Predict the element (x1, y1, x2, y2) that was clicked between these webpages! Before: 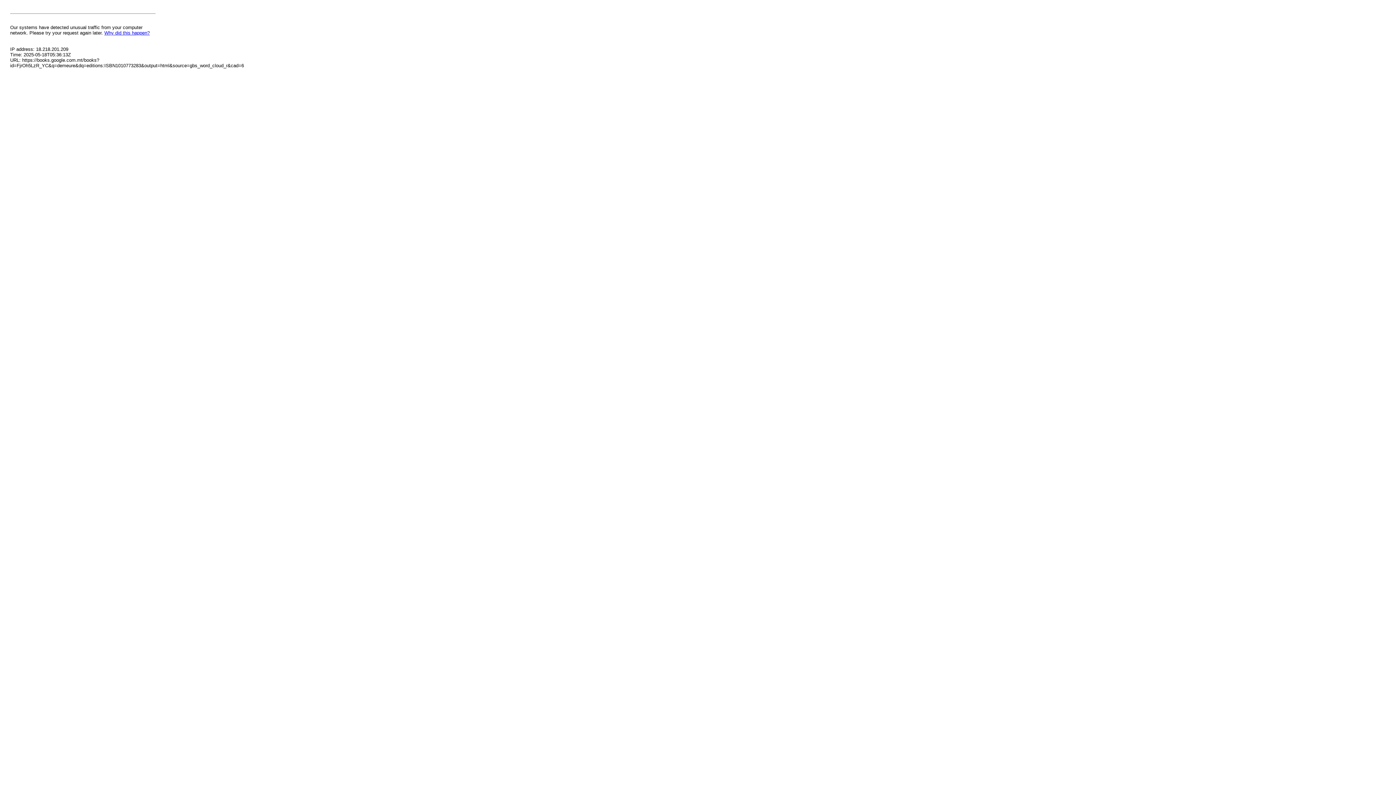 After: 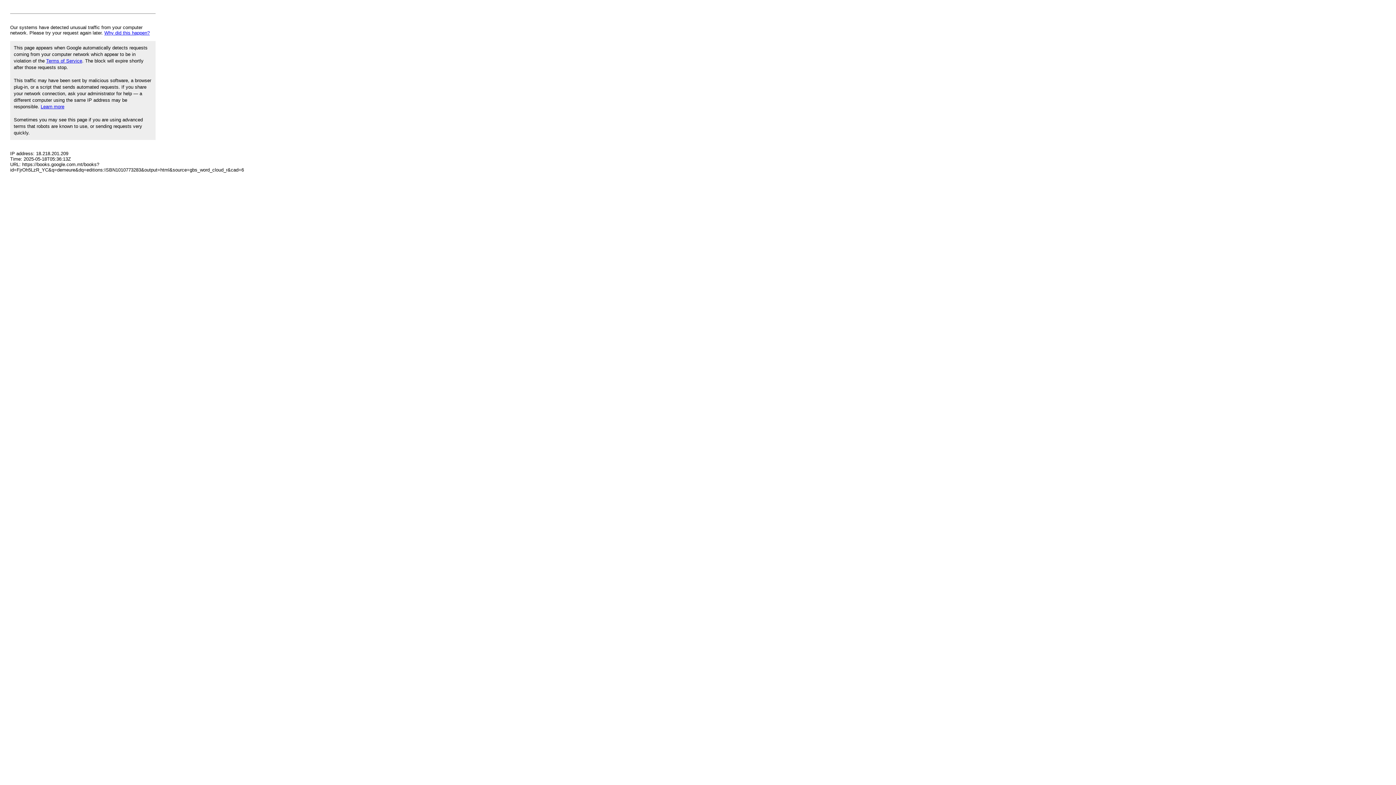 Action: label: Why did this happen? bbox: (104, 30, 149, 35)